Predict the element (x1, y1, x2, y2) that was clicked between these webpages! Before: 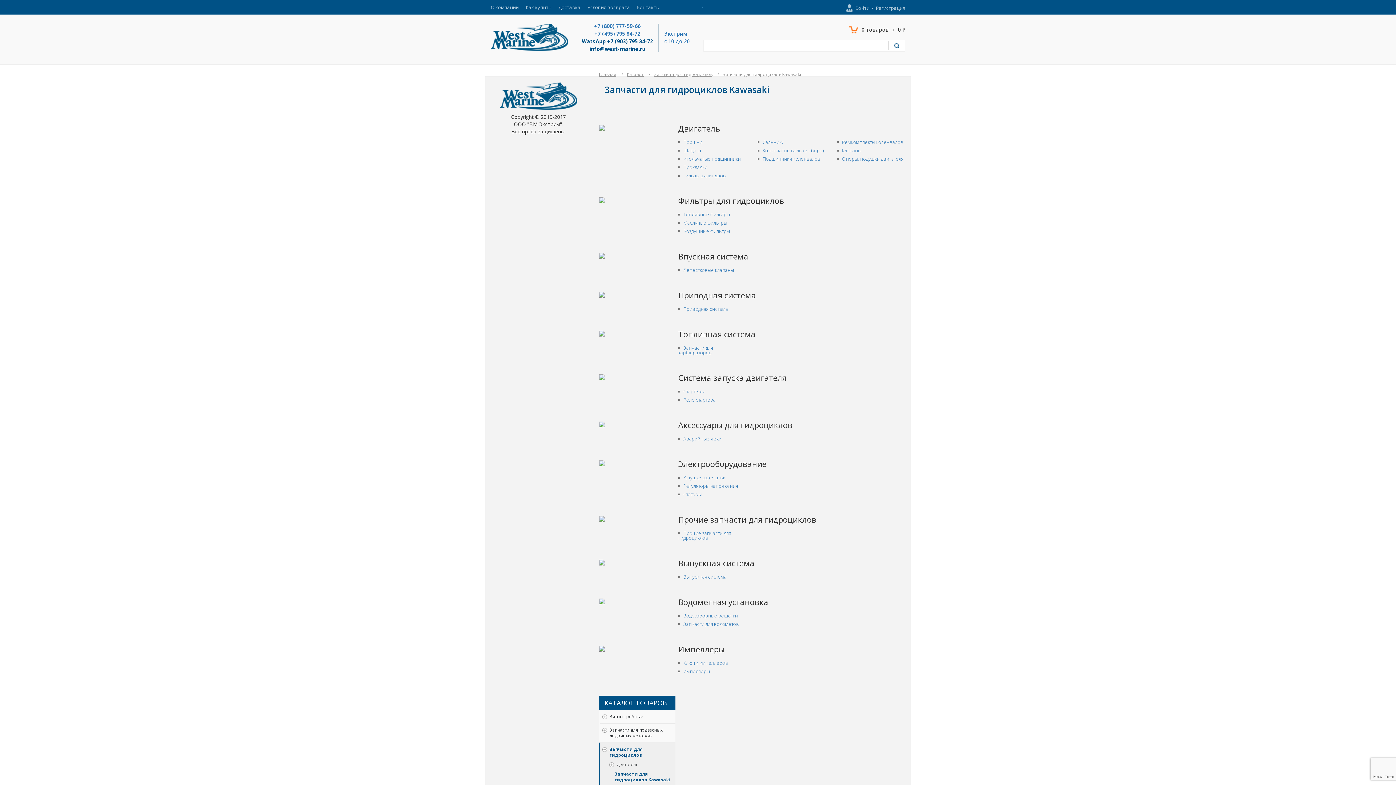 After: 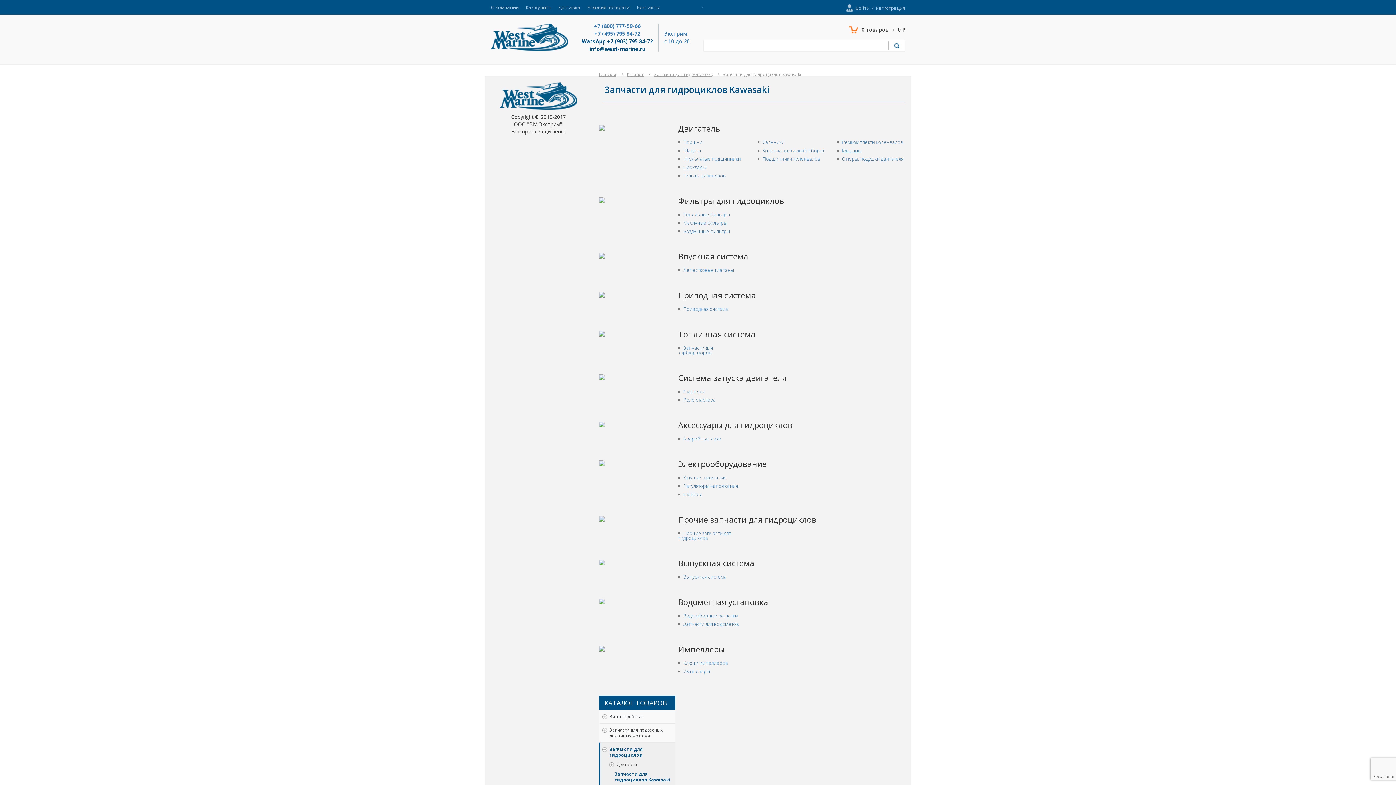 Action: label: Клапаны bbox: (842, 147, 861, 153)